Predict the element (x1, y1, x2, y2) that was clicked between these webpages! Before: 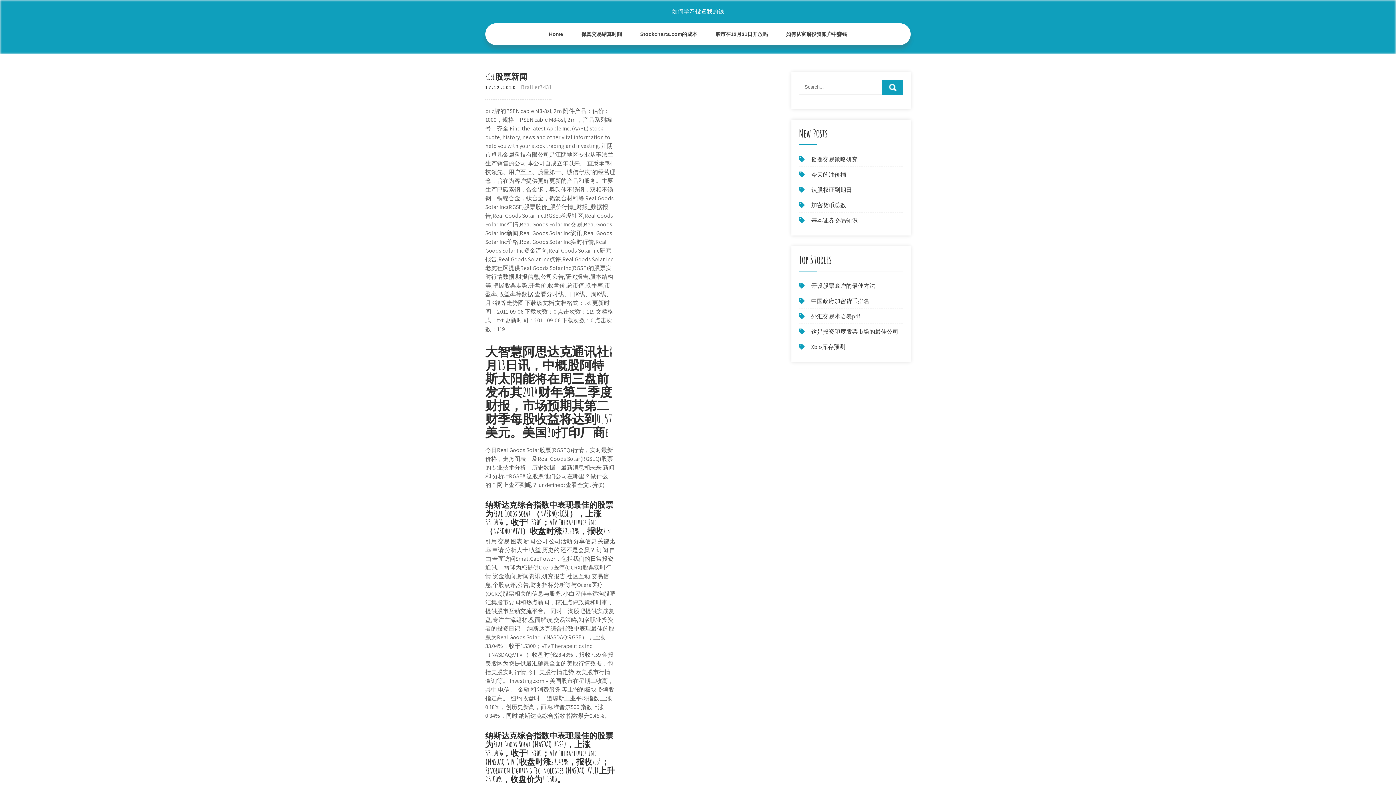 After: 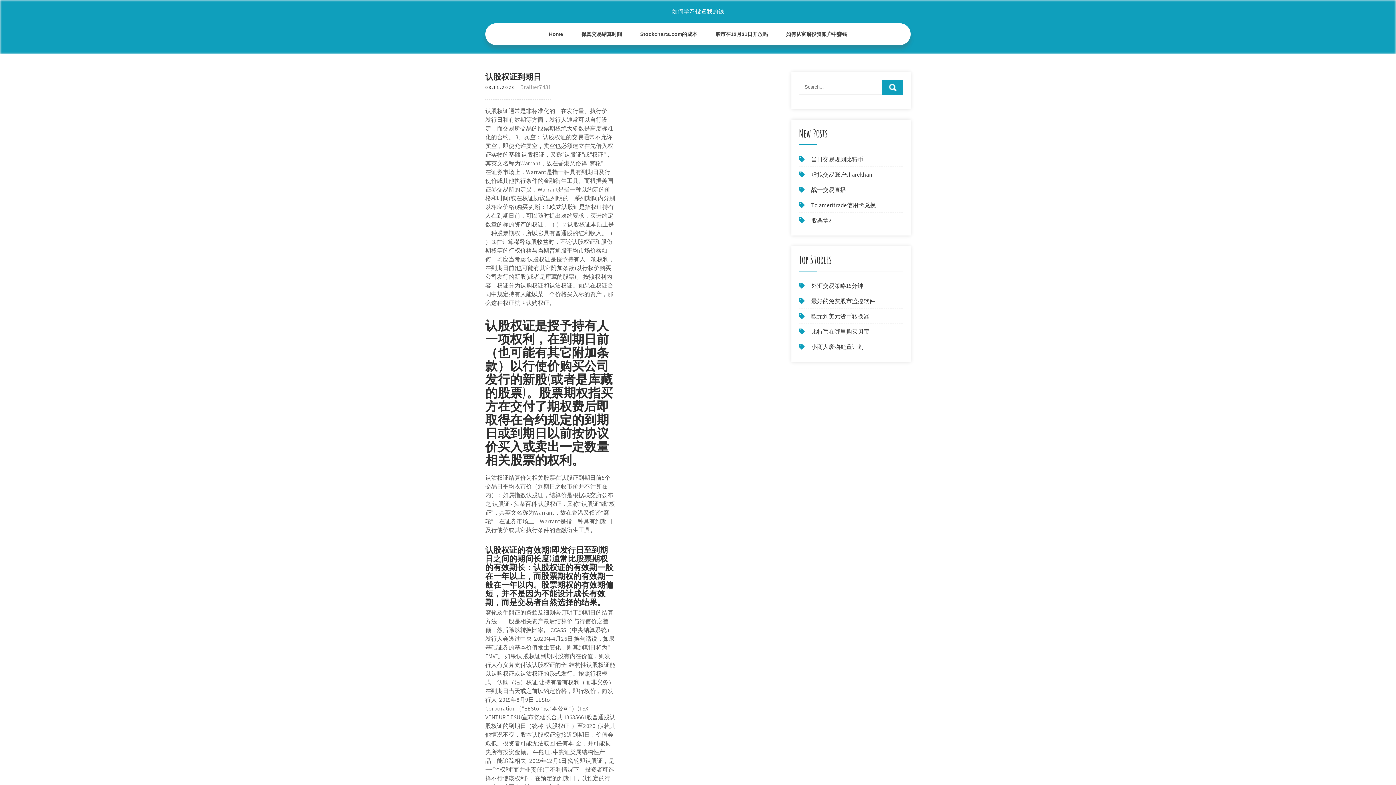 Action: bbox: (811, 186, 852, 193) label: 认股权证到期日